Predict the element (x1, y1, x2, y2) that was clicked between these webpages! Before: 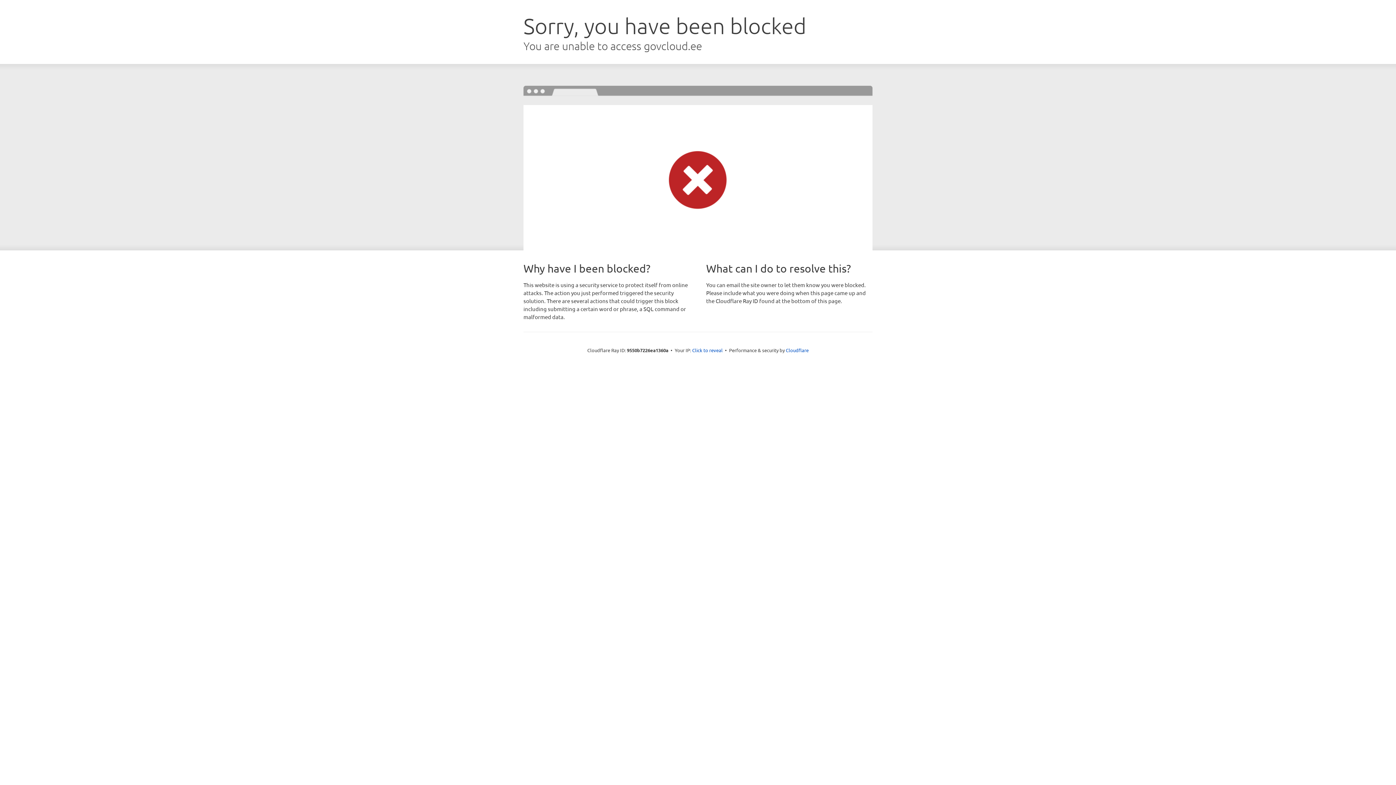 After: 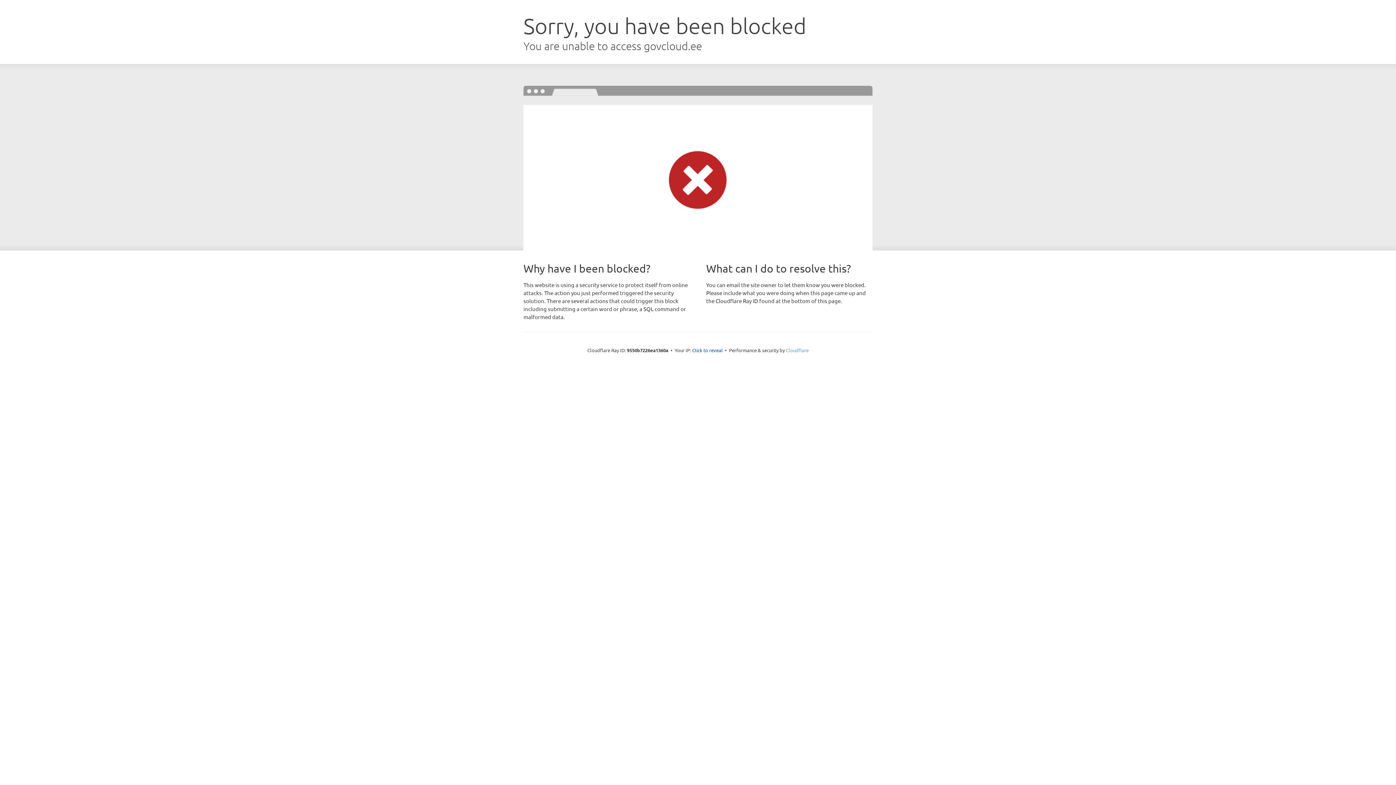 Action: bbox: (786, 347, 808, 353) label: Cloudflare